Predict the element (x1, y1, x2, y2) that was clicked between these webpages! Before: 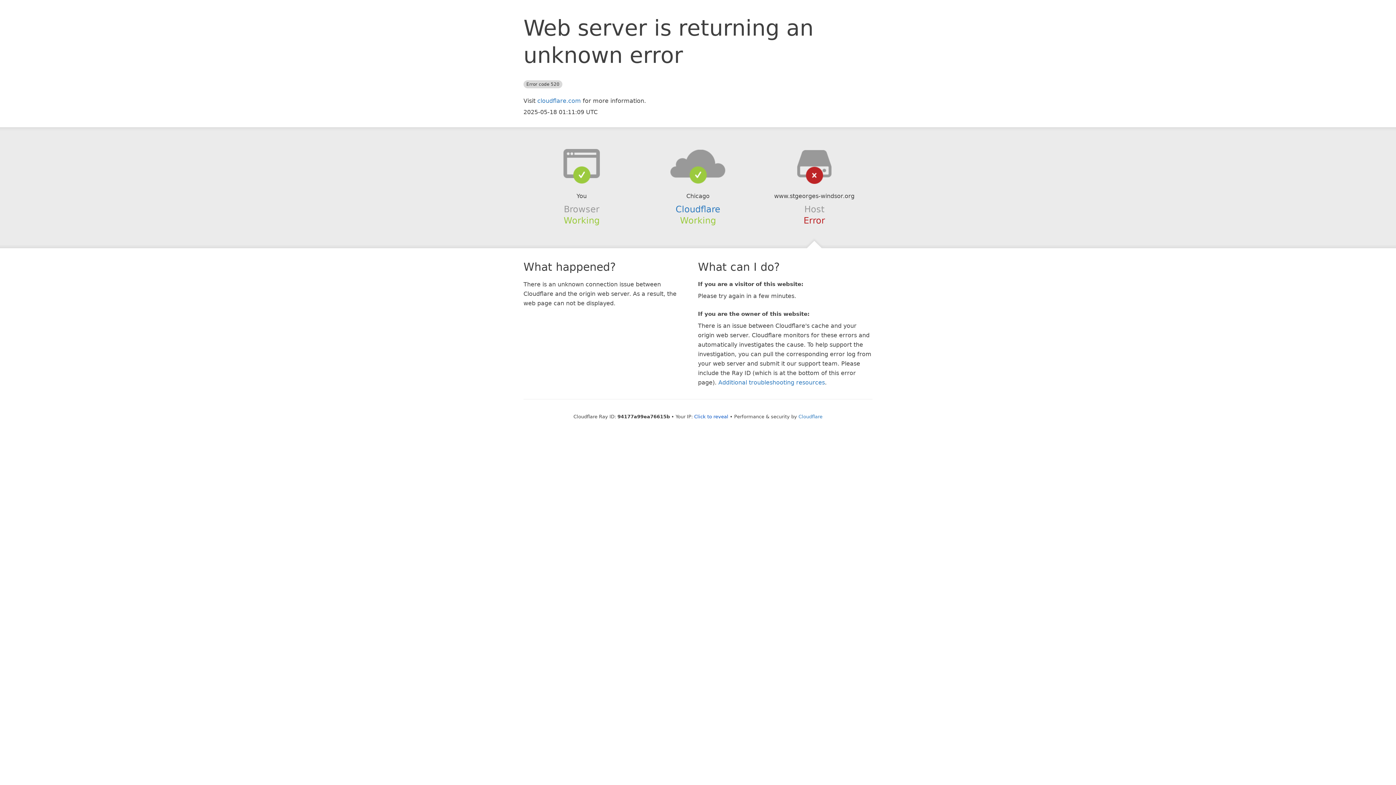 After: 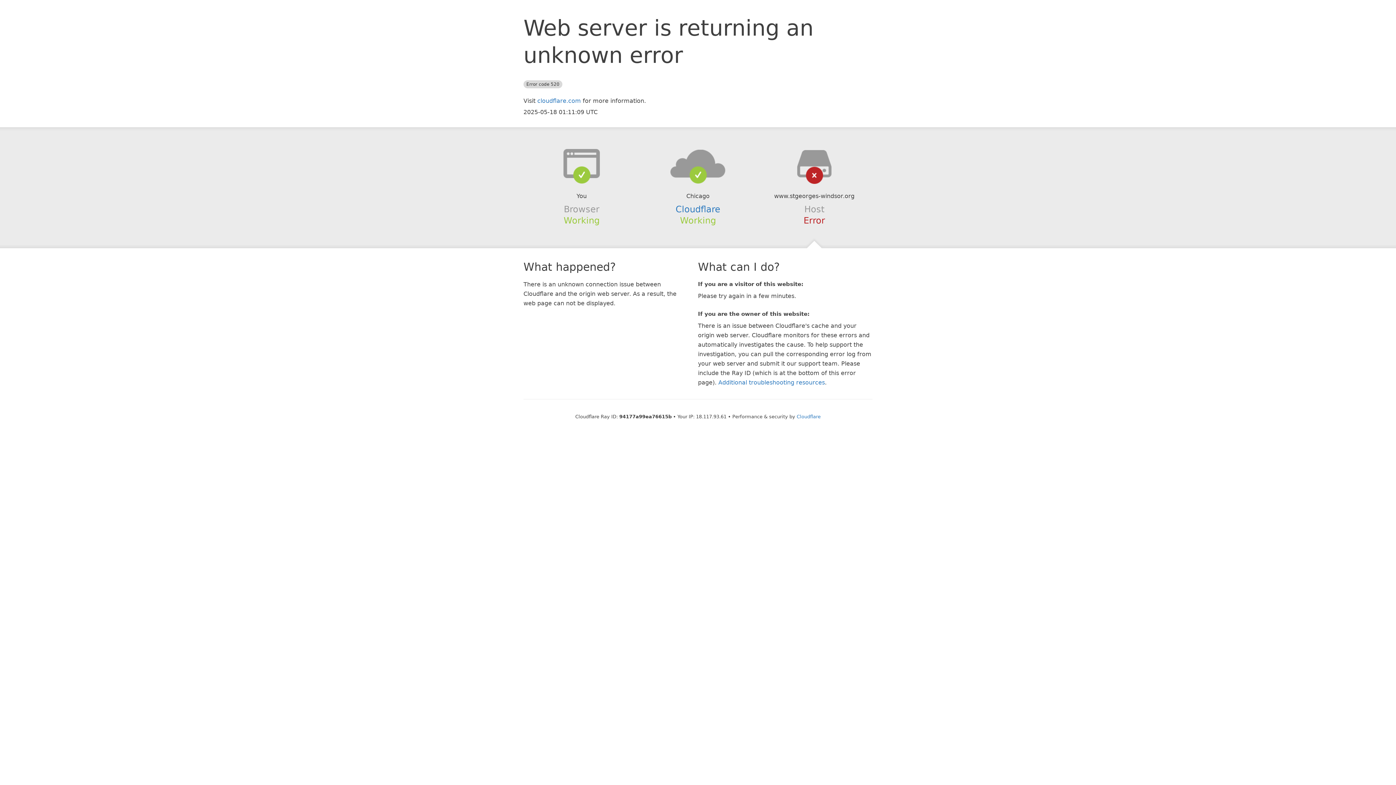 Action: label: Click to reveal bbox: (694, 414, 728, 419)